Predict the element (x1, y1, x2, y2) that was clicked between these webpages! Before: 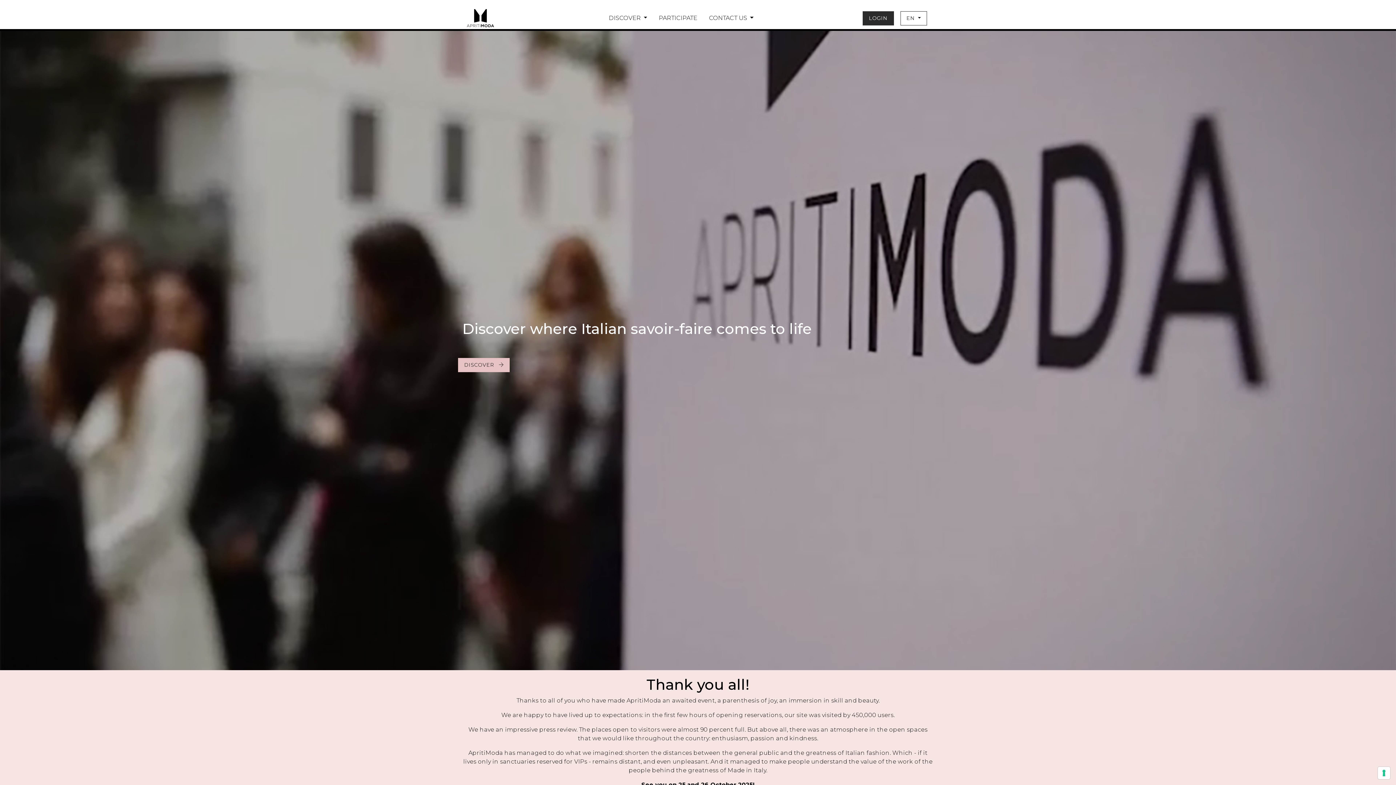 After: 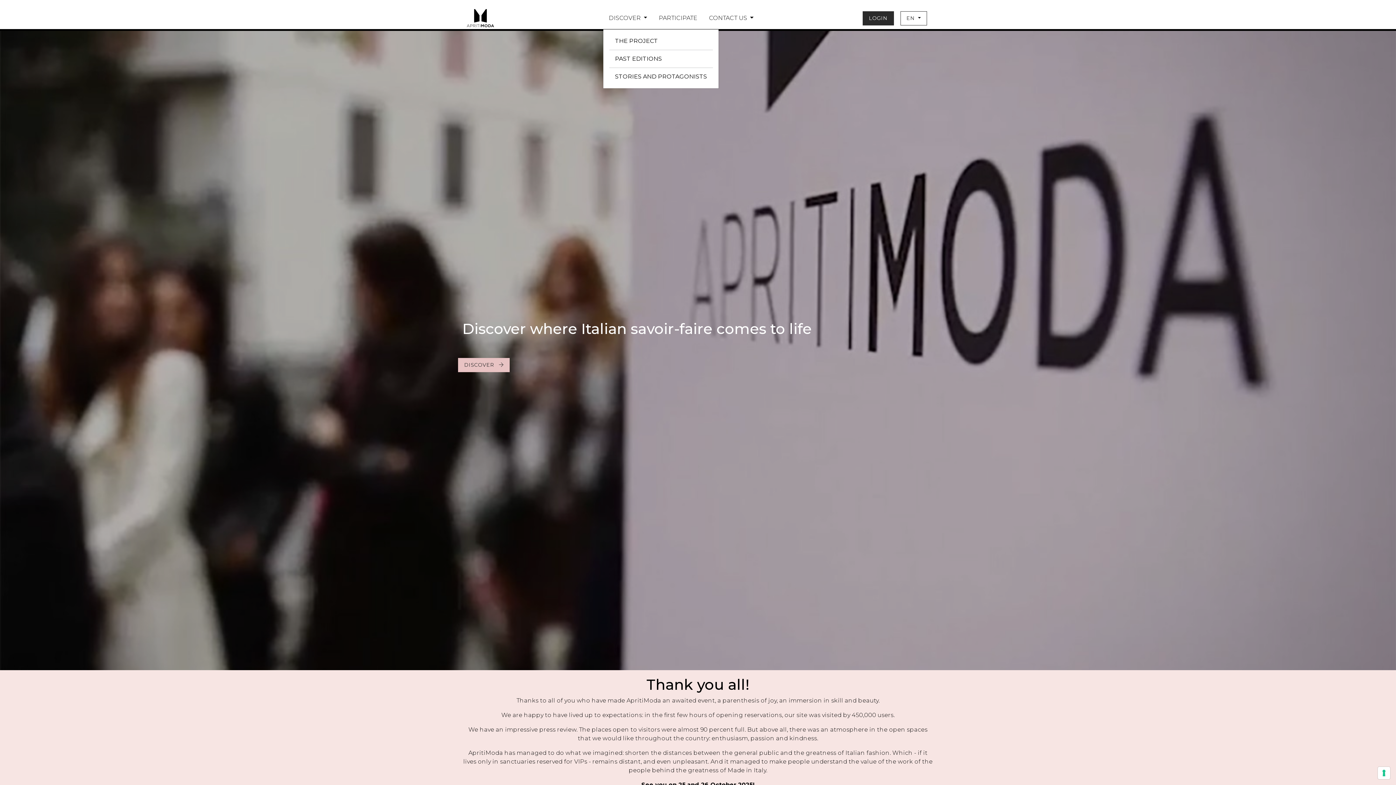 Action: bbox: (603, 8, 653, 28) label: DISCOVER 